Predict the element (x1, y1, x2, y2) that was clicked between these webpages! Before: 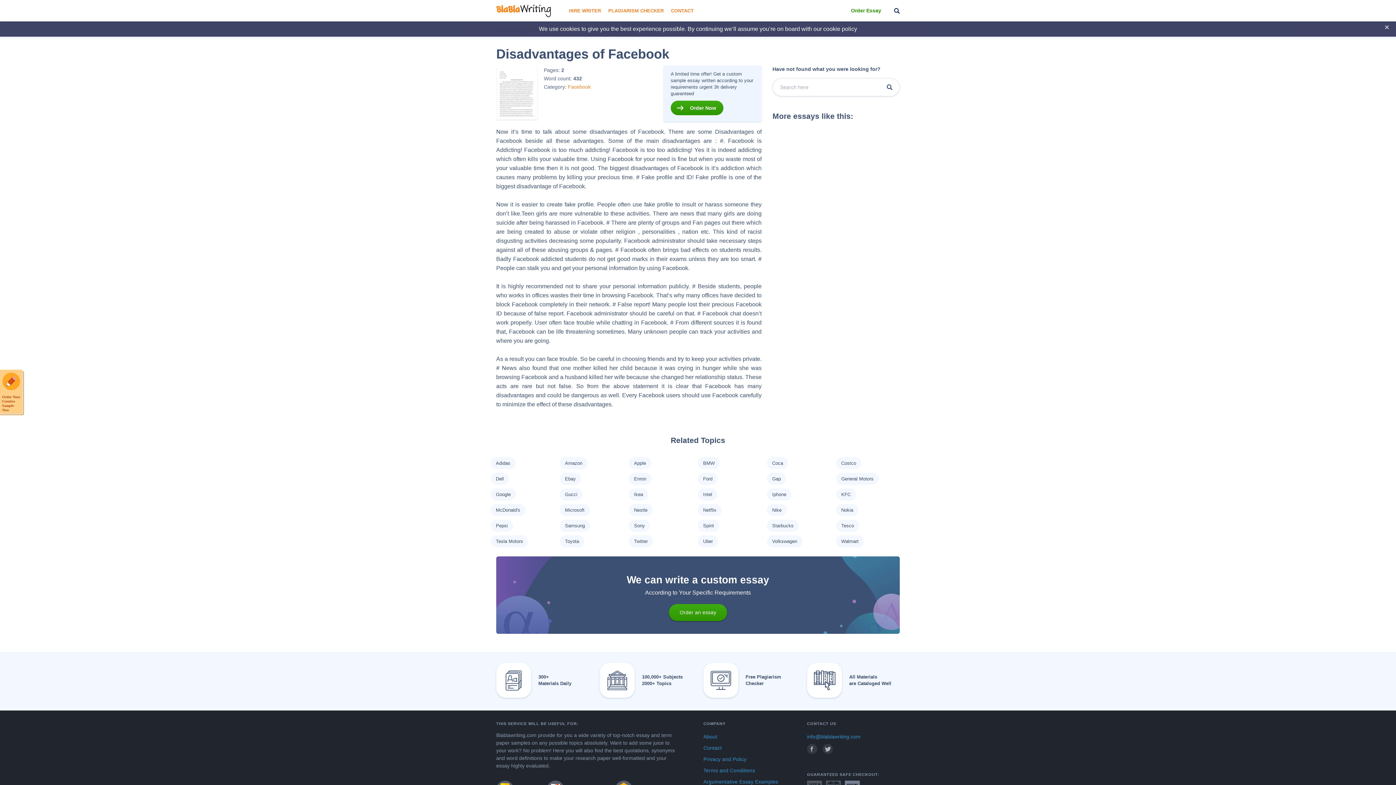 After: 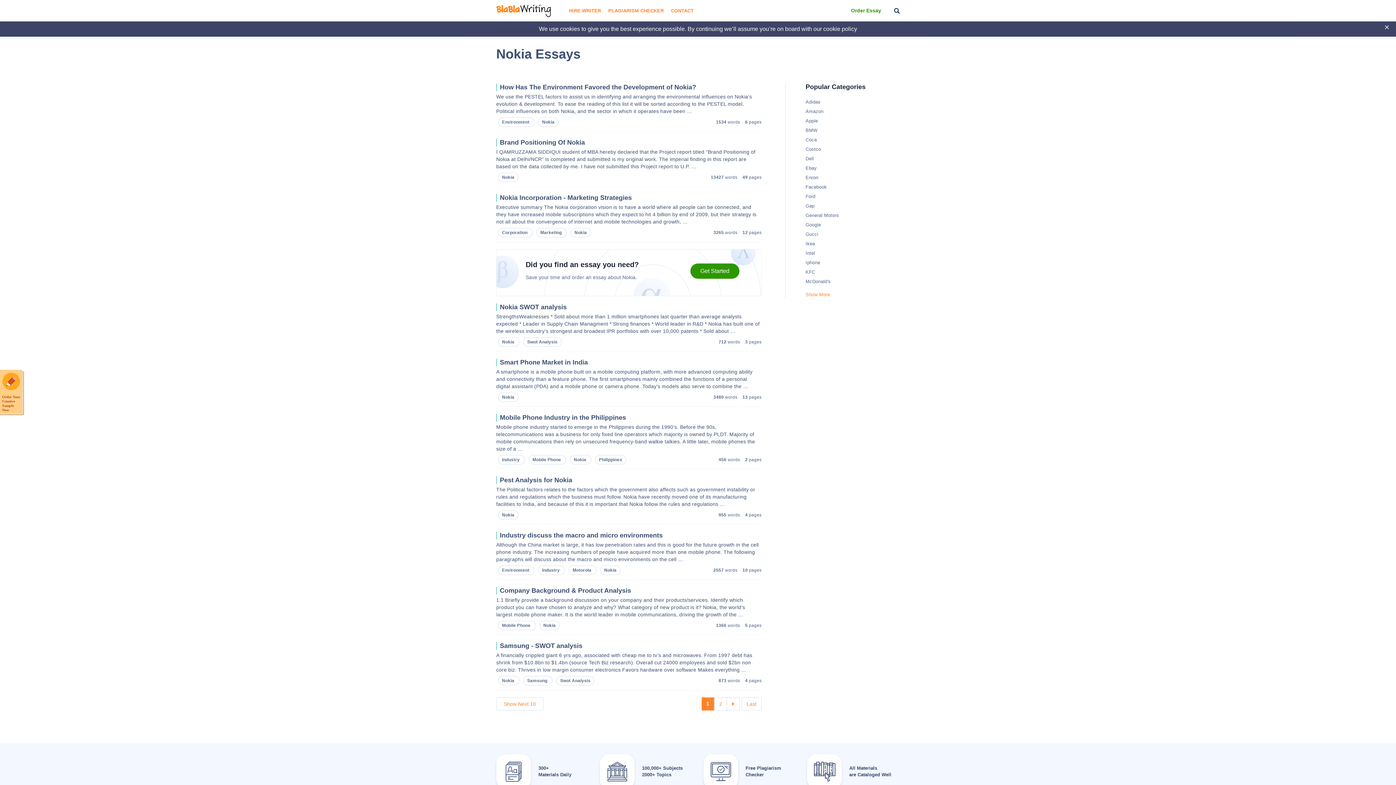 Action: bbox: (841, 507, 853, 513) label: Nokia